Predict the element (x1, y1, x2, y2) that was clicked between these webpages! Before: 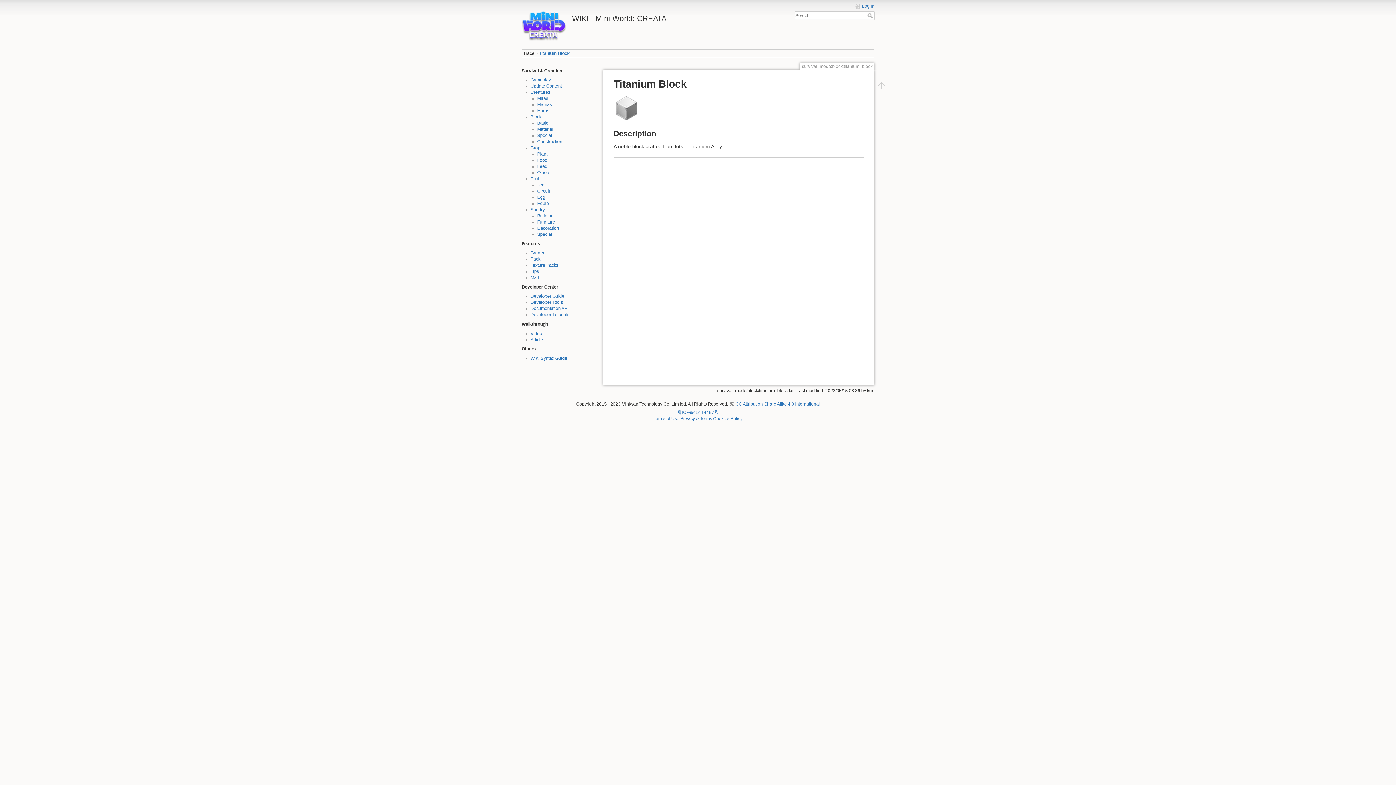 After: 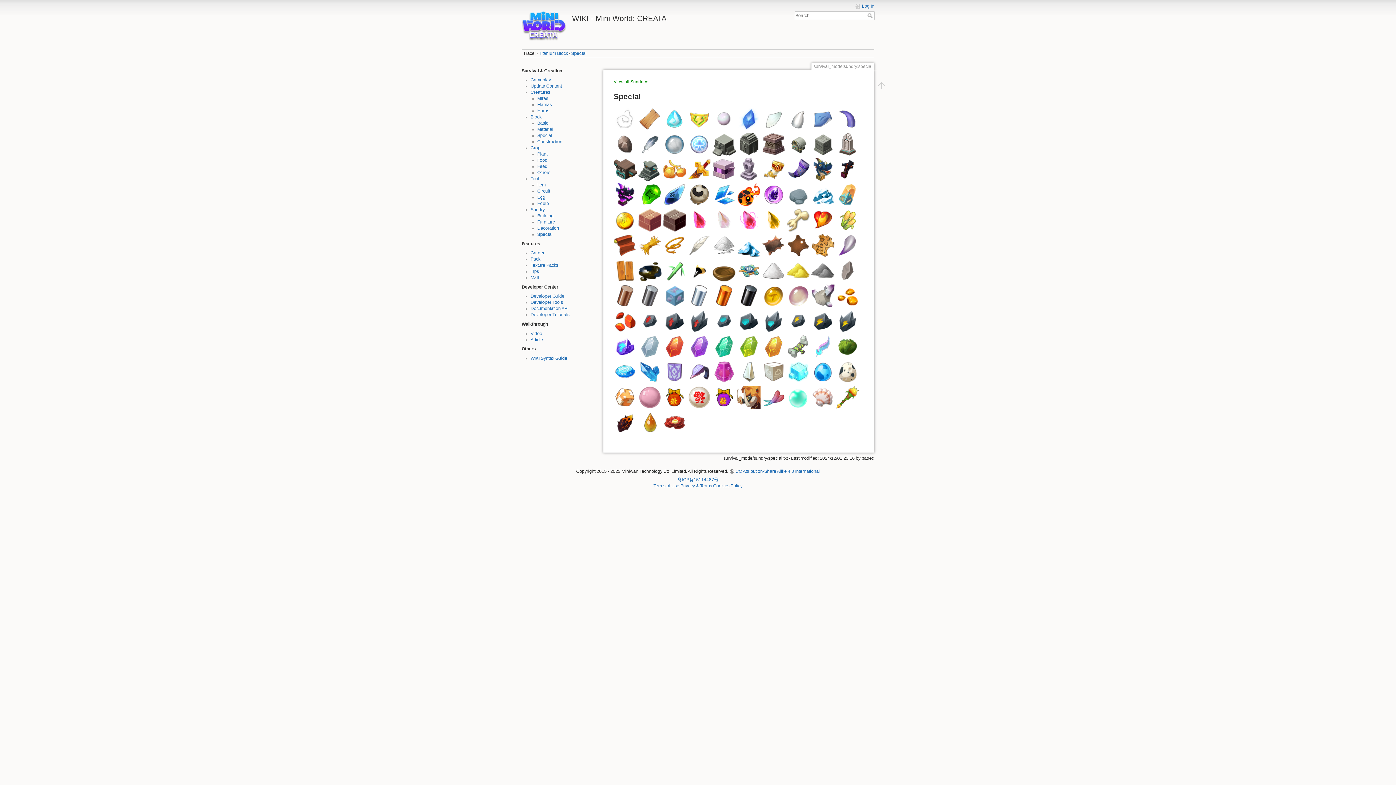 Action: bbox: (537, 232, 552, 237) label: Special